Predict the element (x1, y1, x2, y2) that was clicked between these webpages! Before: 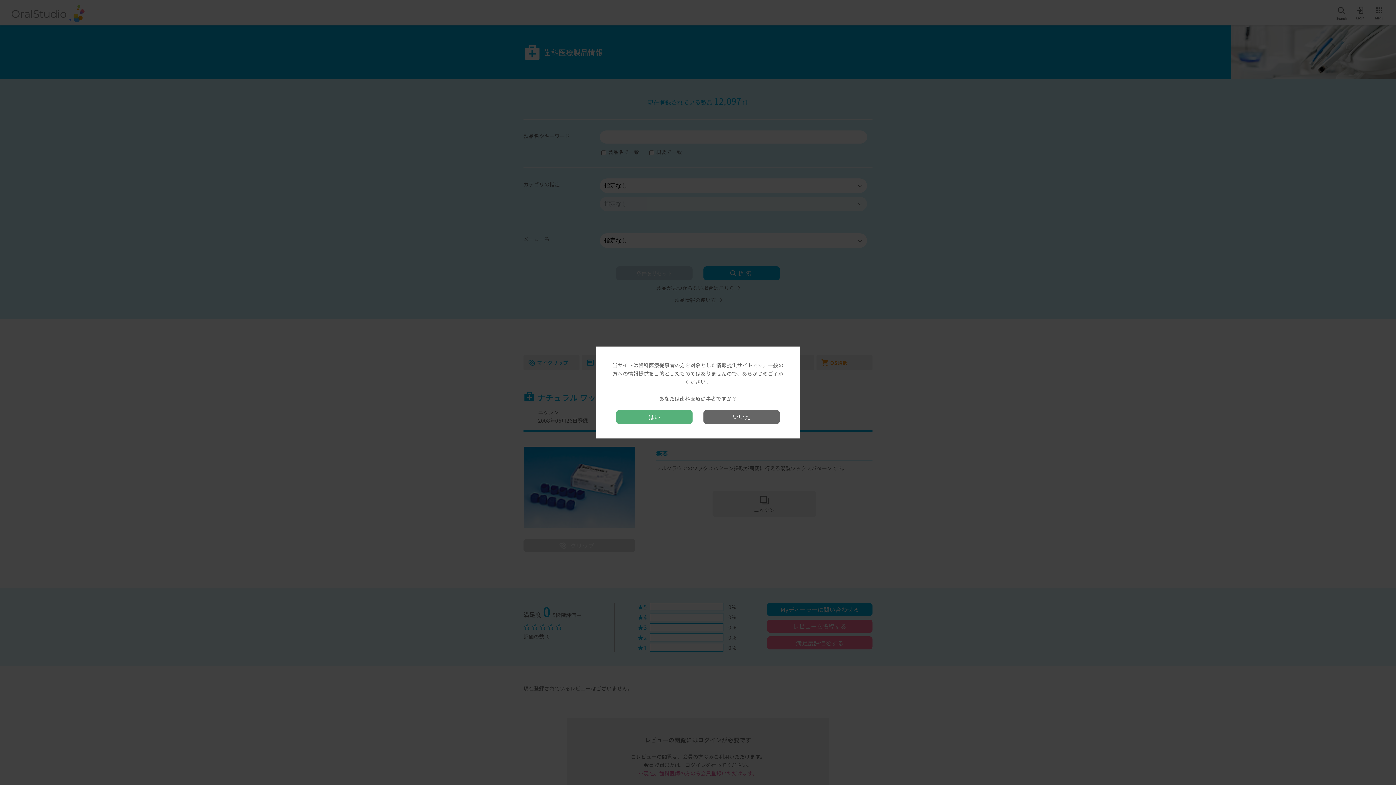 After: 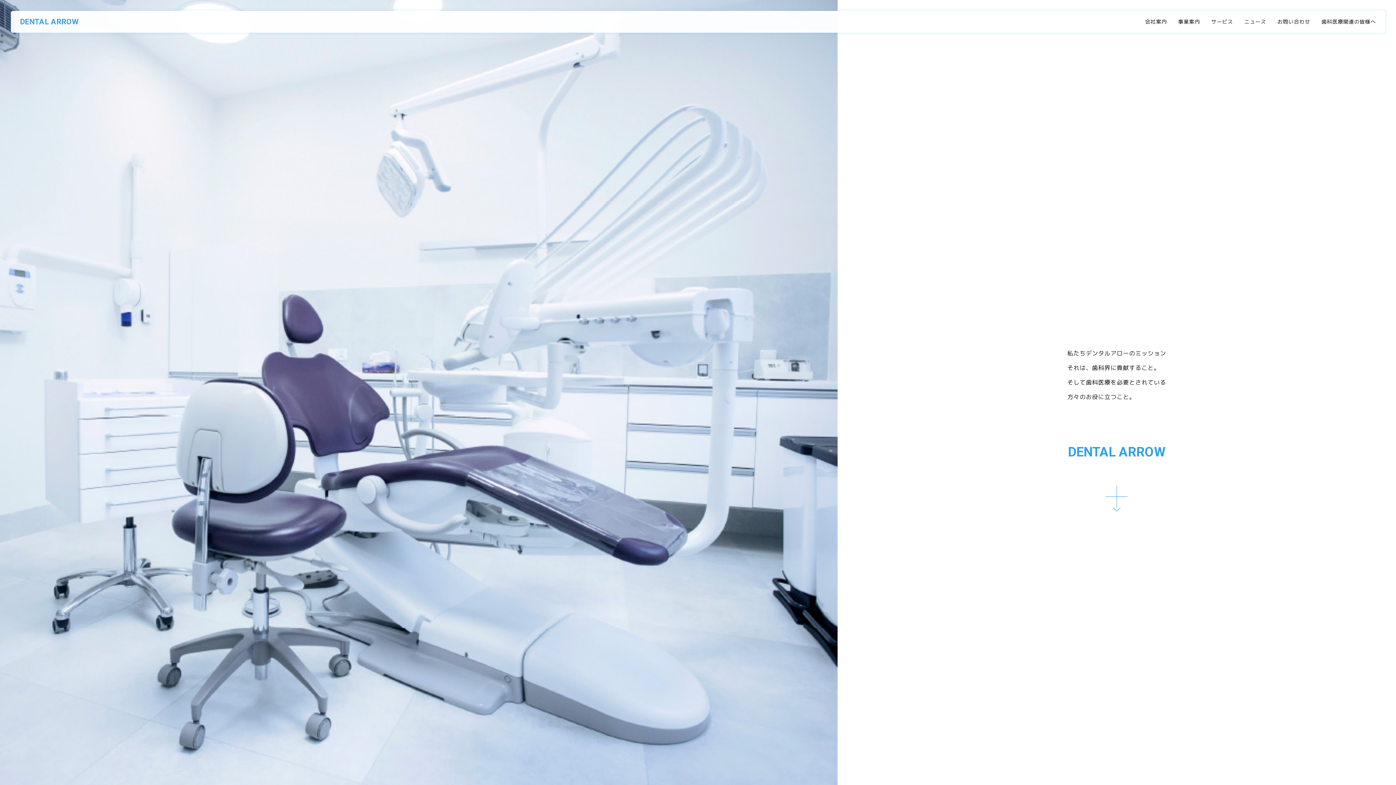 Action: bbox: (703, 410, 780, 424) label: いいえ